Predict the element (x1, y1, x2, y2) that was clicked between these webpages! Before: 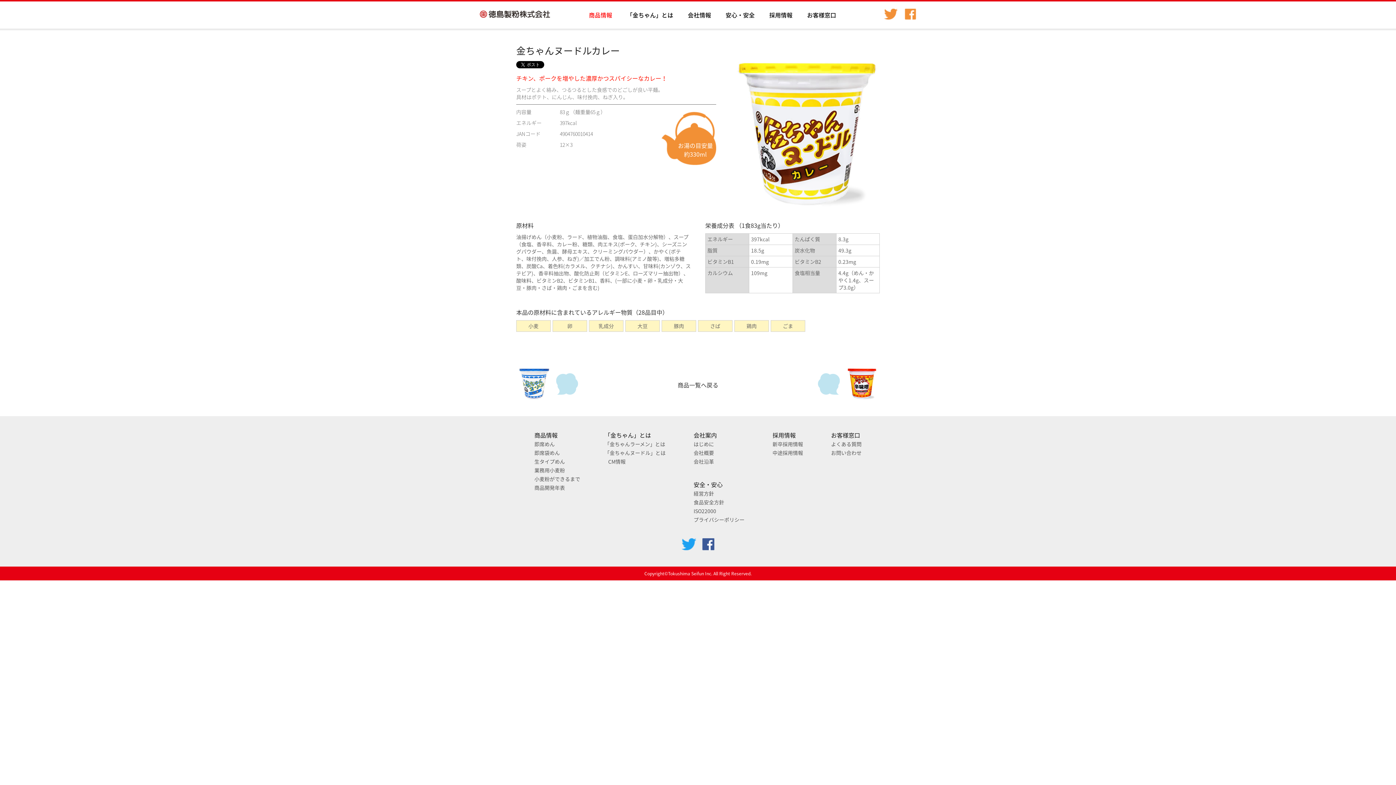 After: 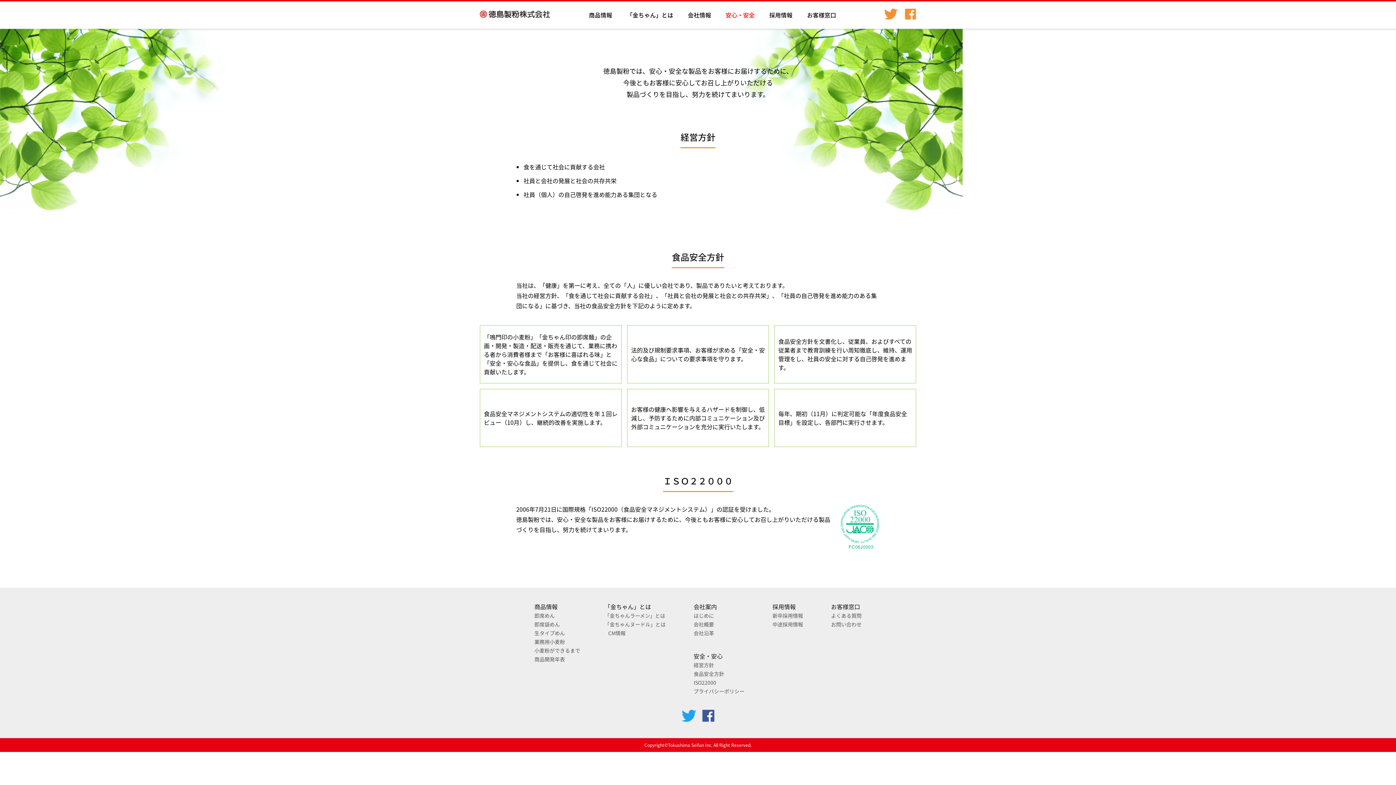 Action: label: ISO22000 bbox: (693, 507, 716, 514)